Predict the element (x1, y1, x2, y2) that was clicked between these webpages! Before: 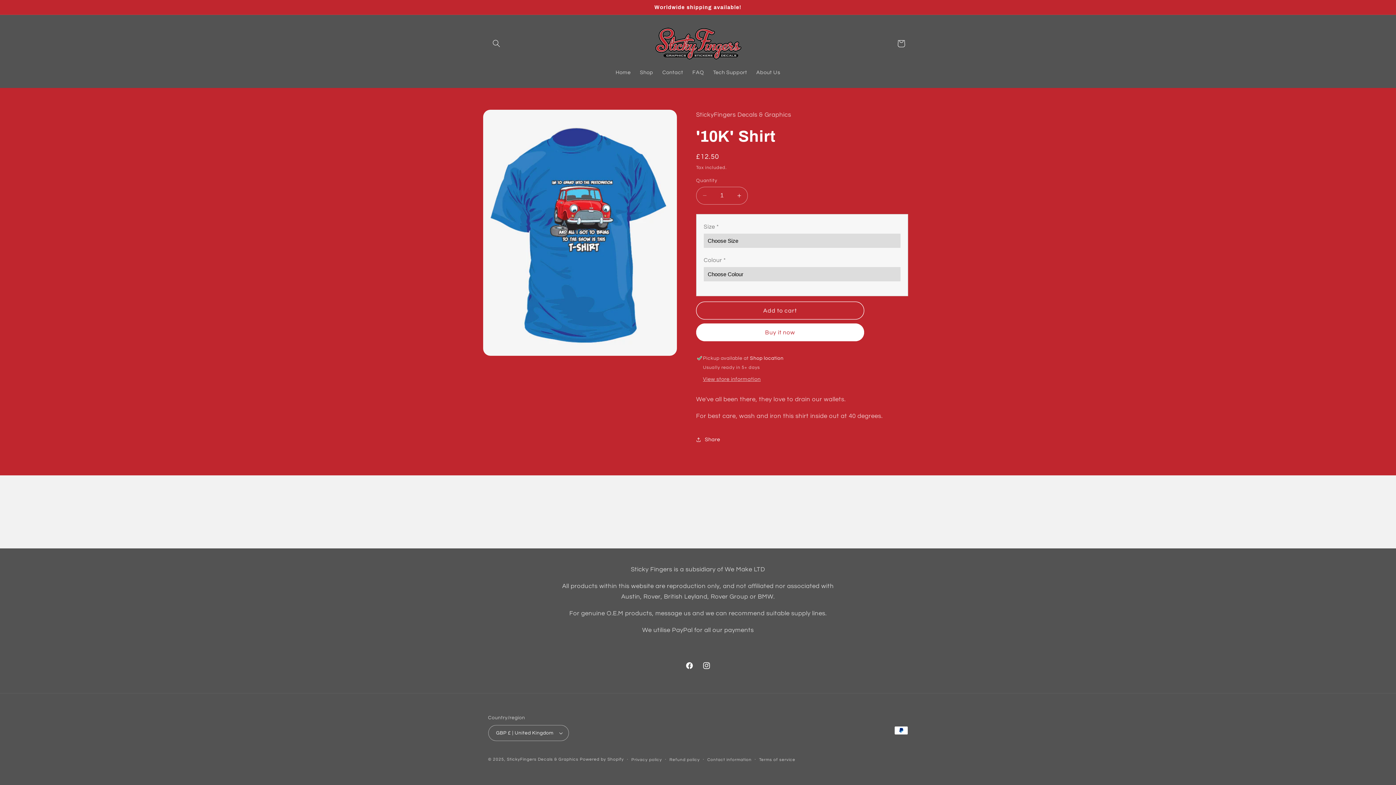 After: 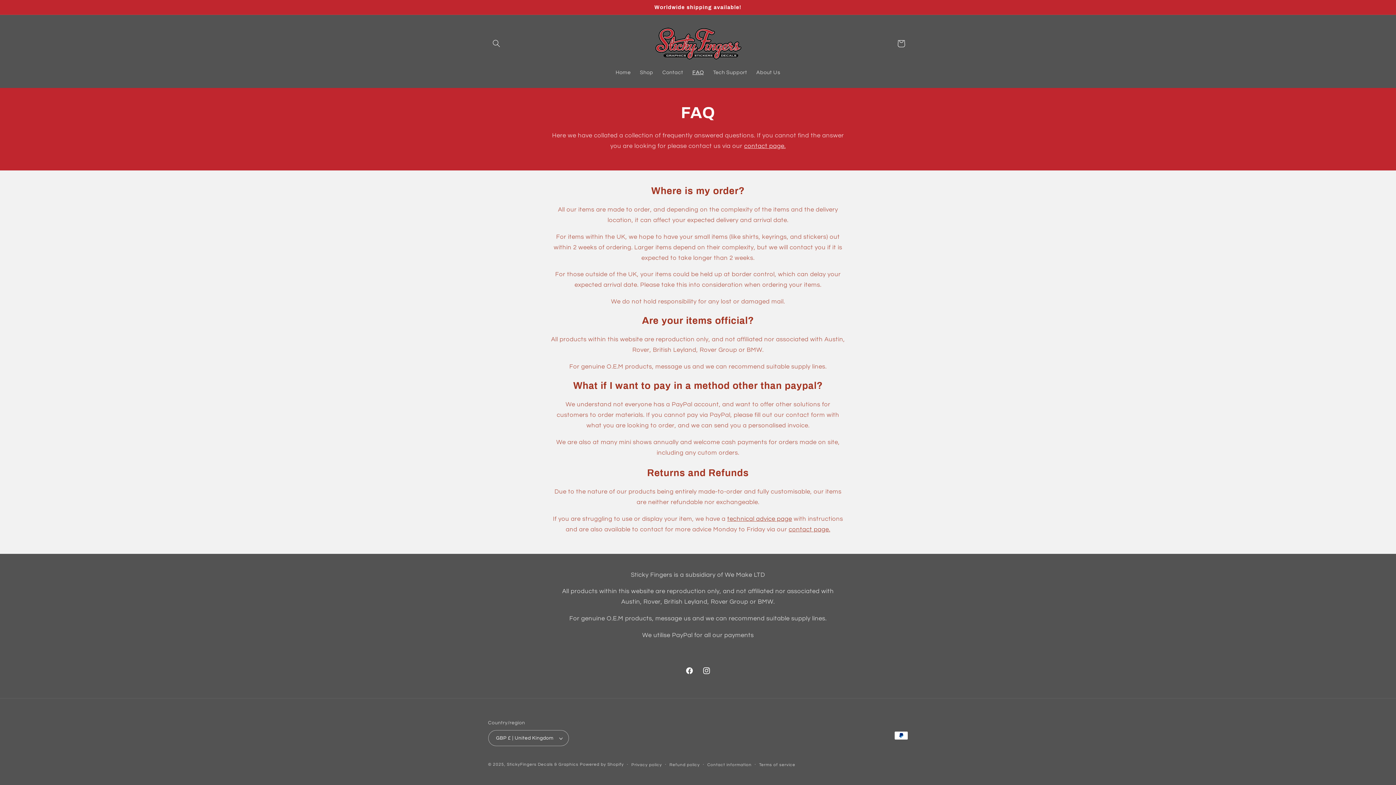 Action: label: FAQ bbox: (687, 64, 708, 80)